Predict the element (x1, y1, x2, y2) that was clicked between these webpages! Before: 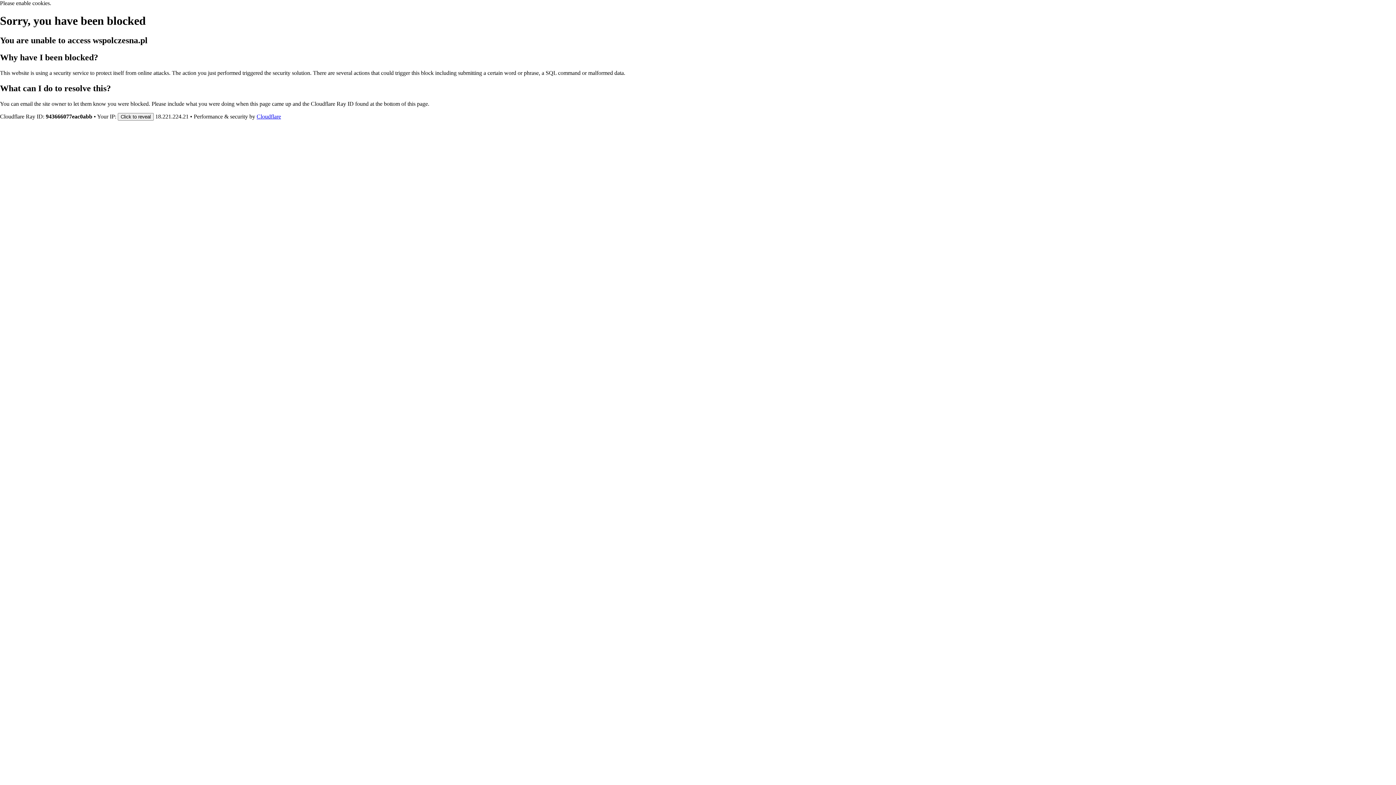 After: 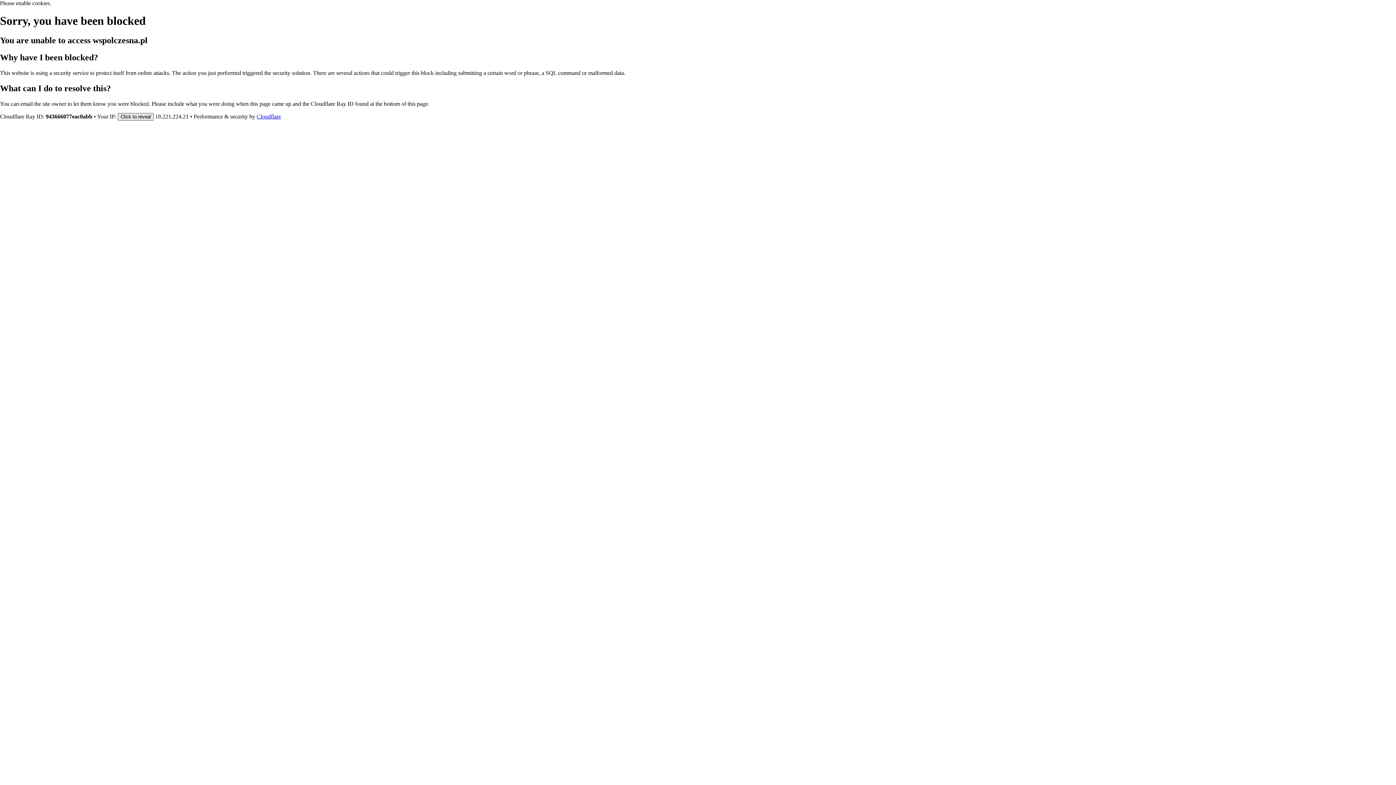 Action: bbox: (117, 112, 153, 120) label: Click to reveal